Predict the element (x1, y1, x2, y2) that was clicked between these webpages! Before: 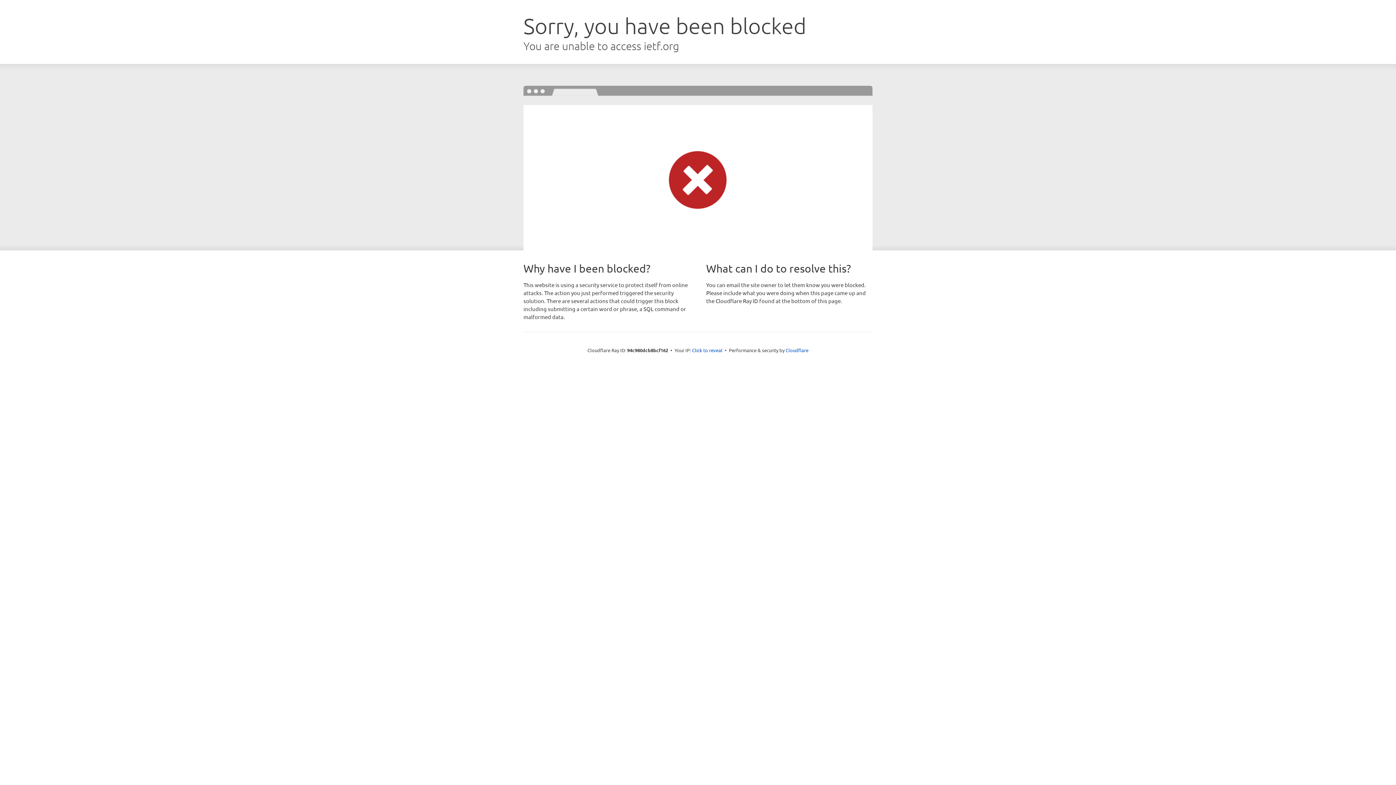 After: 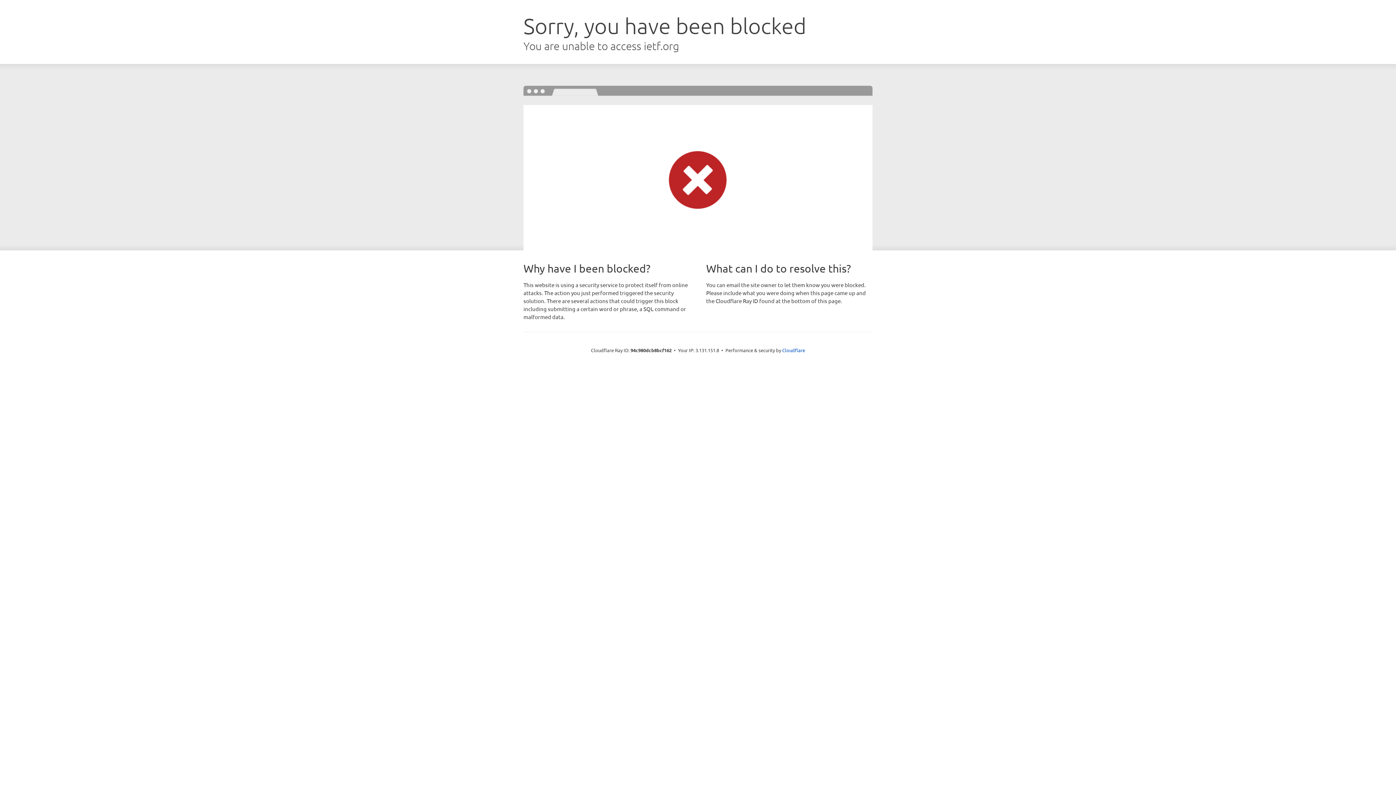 Action: bbox: (692, 346, 722, 353) label: Click to reveal